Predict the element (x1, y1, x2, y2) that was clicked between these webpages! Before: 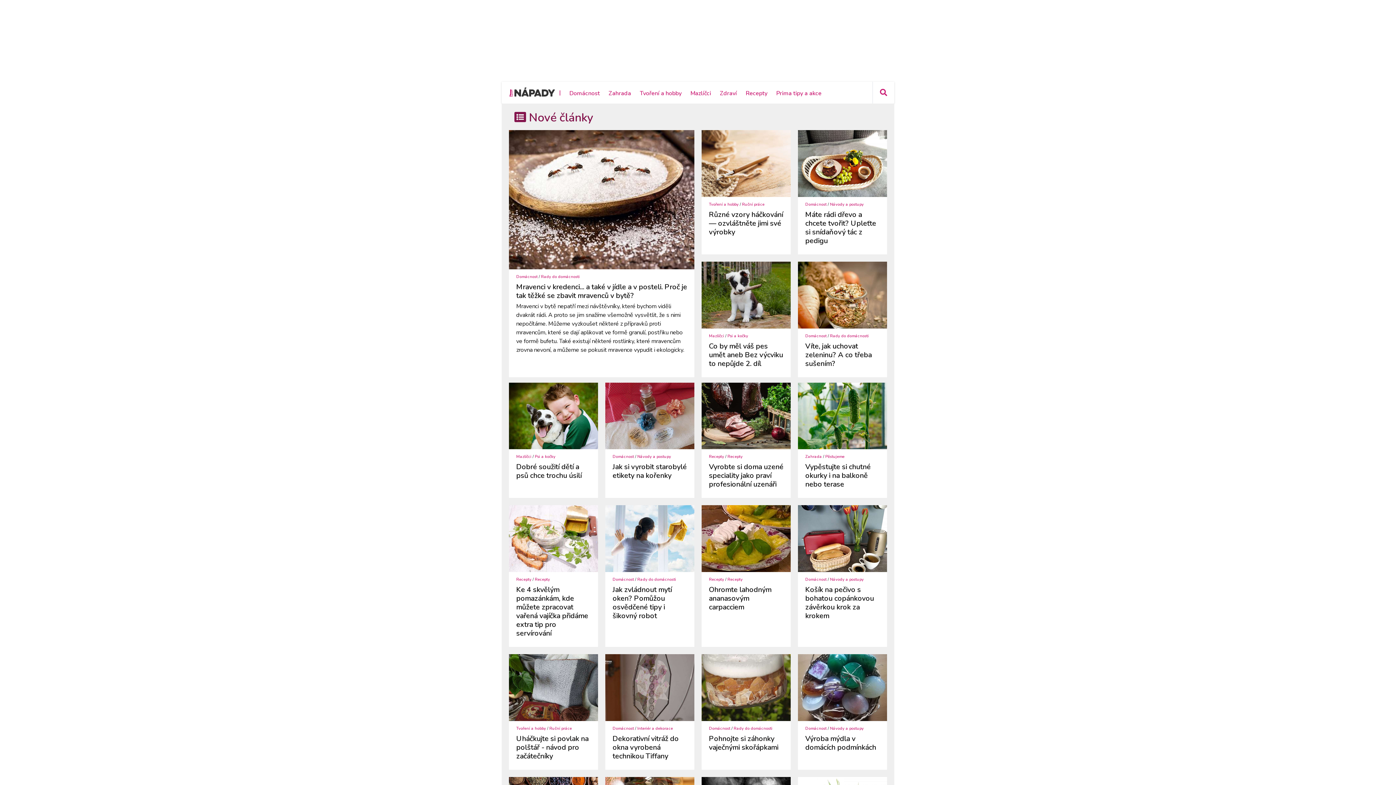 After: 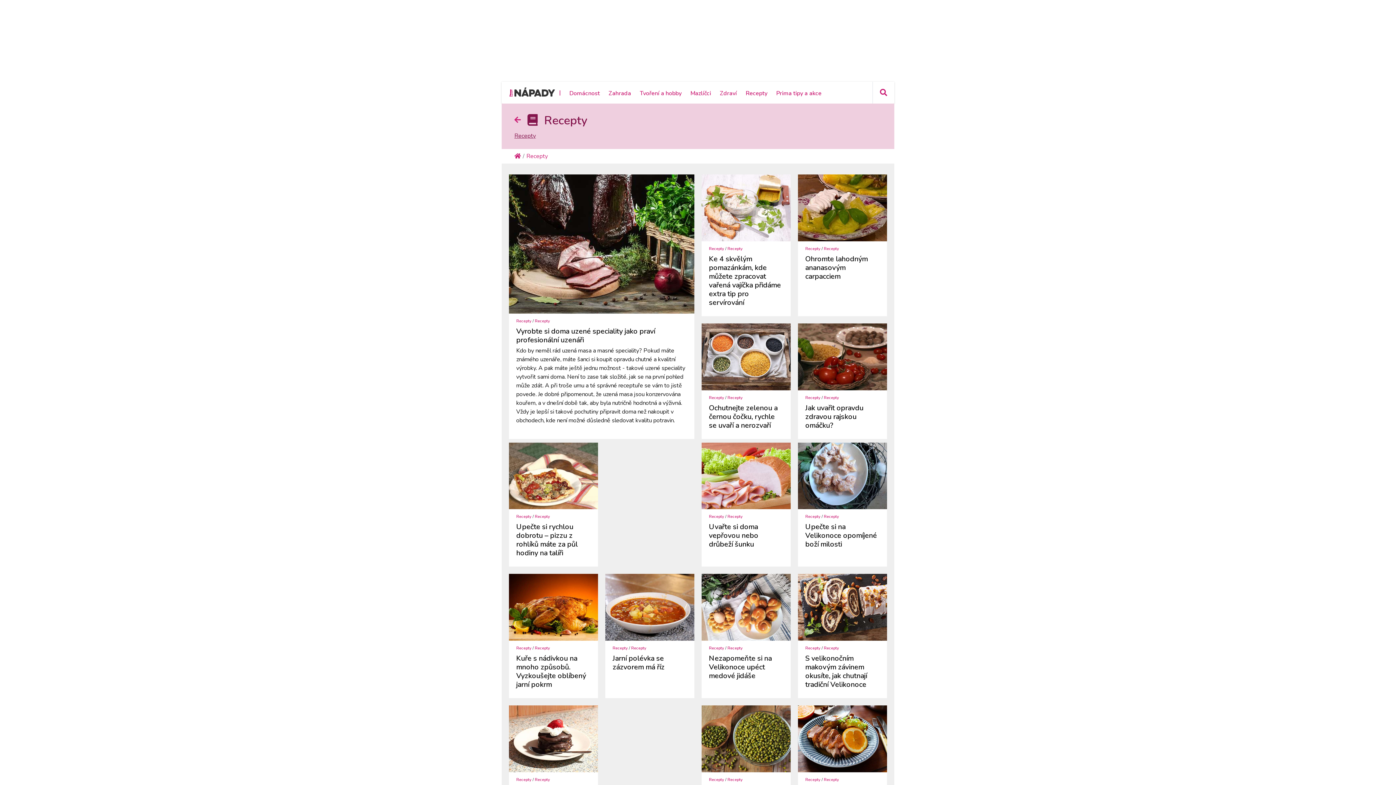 Action: label: Recepty bbox: (516, 577, 531, 582)